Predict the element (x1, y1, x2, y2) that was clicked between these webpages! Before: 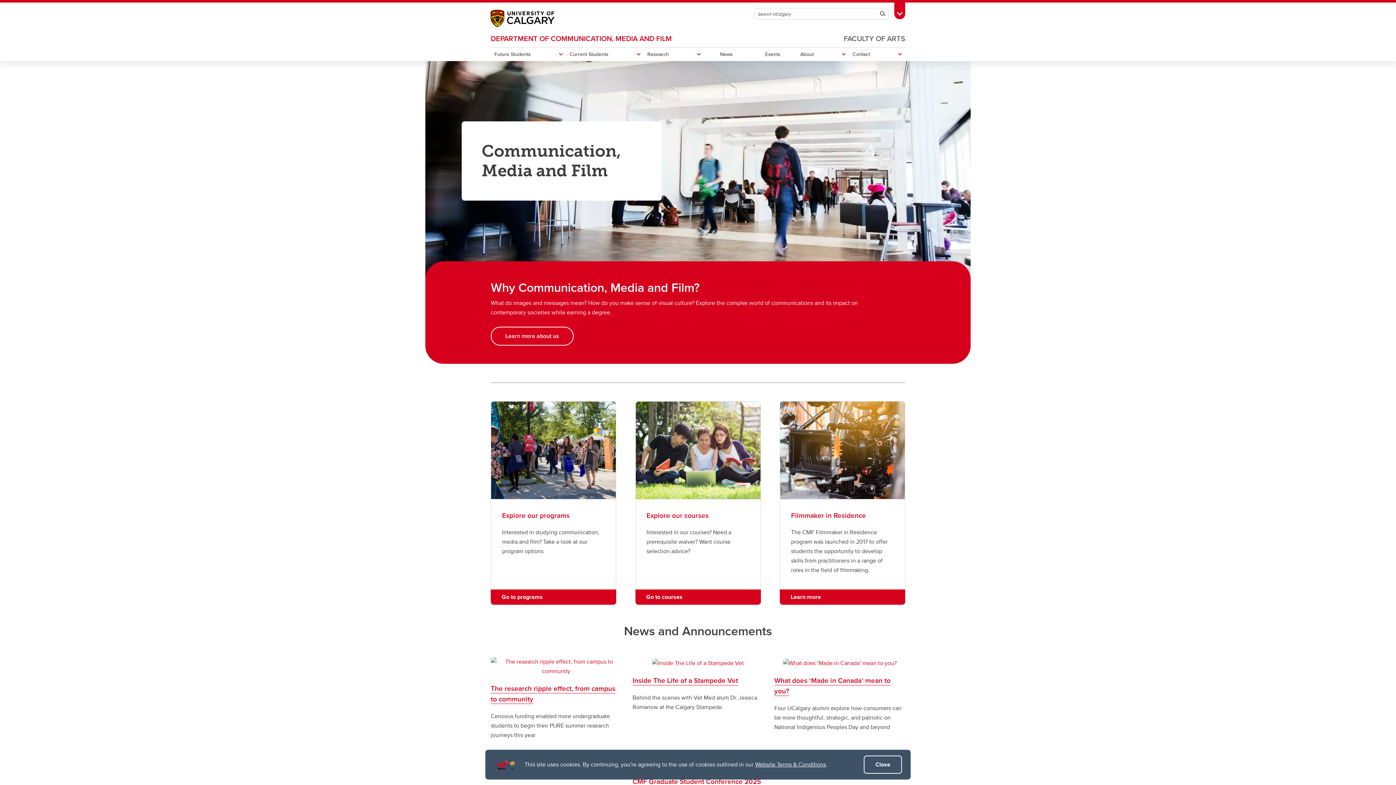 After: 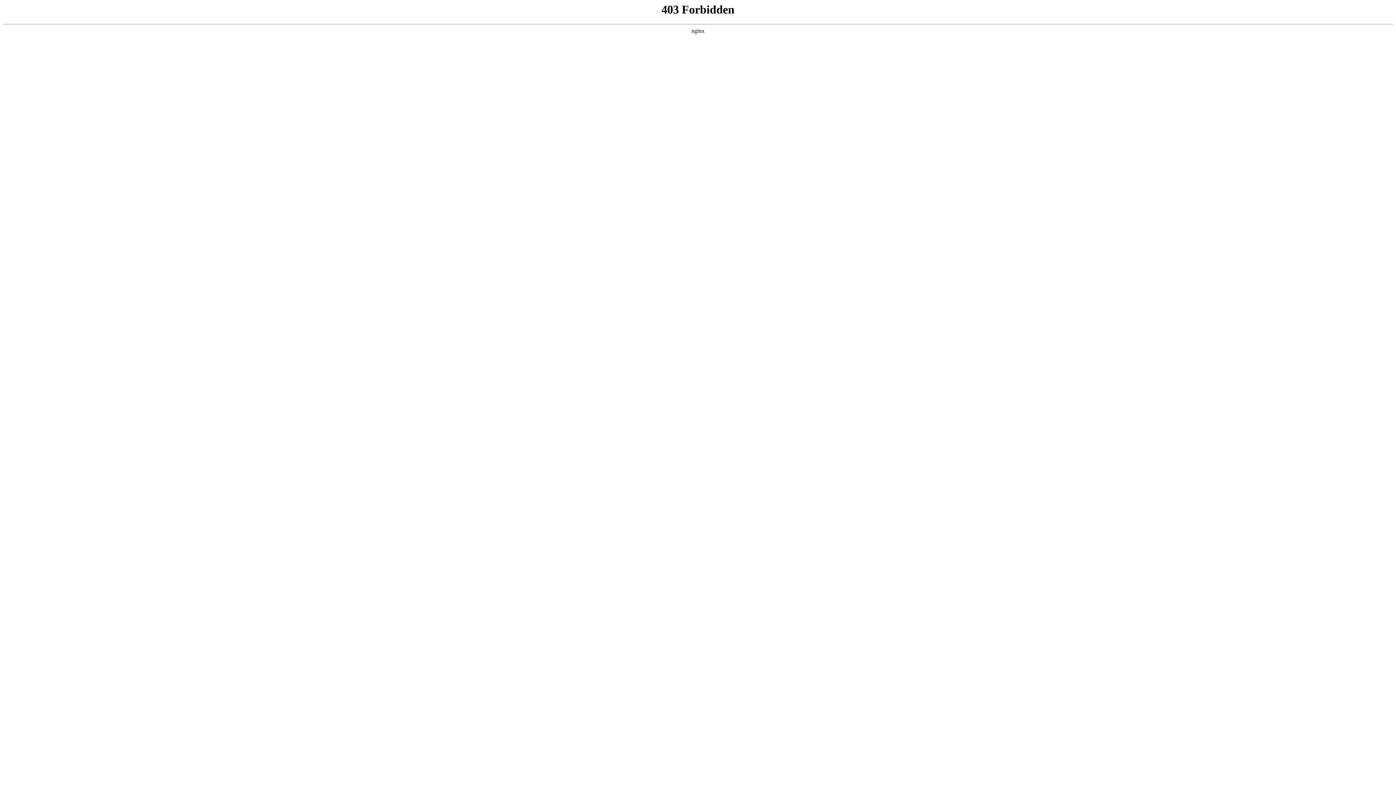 Action: bbox: (704, 47, 749, 61) label: News